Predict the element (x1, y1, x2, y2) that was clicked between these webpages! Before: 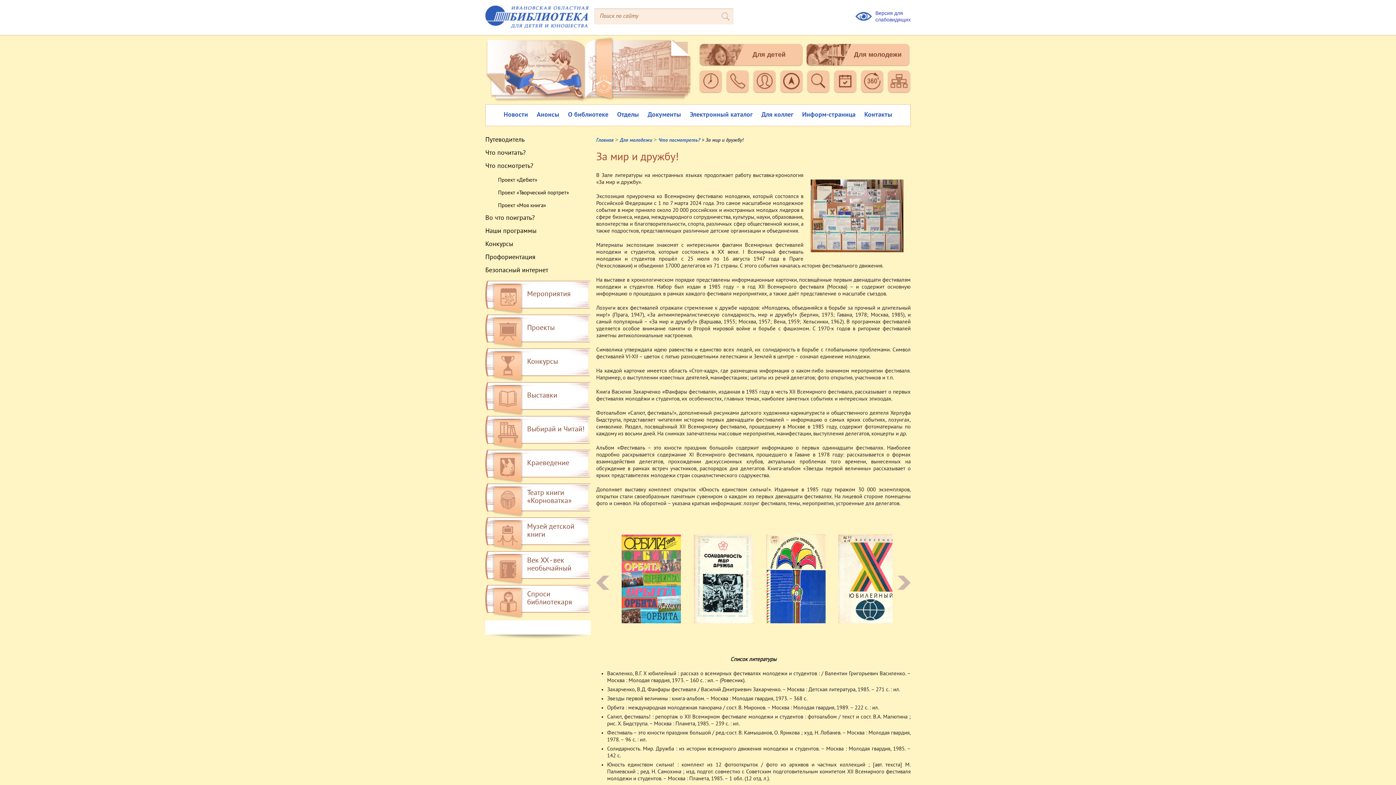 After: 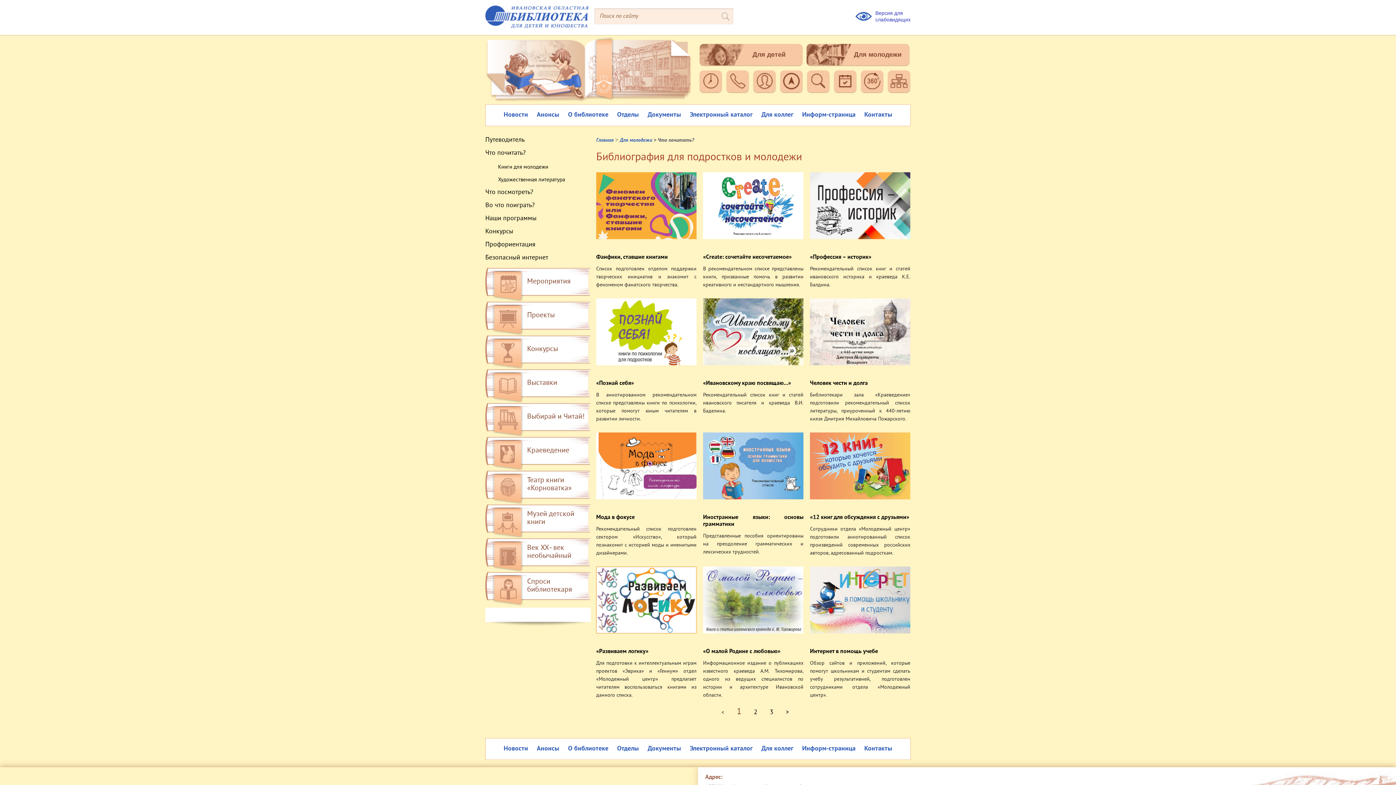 Action: bbox: (485, 150, 525, 156) label: Что почитать?